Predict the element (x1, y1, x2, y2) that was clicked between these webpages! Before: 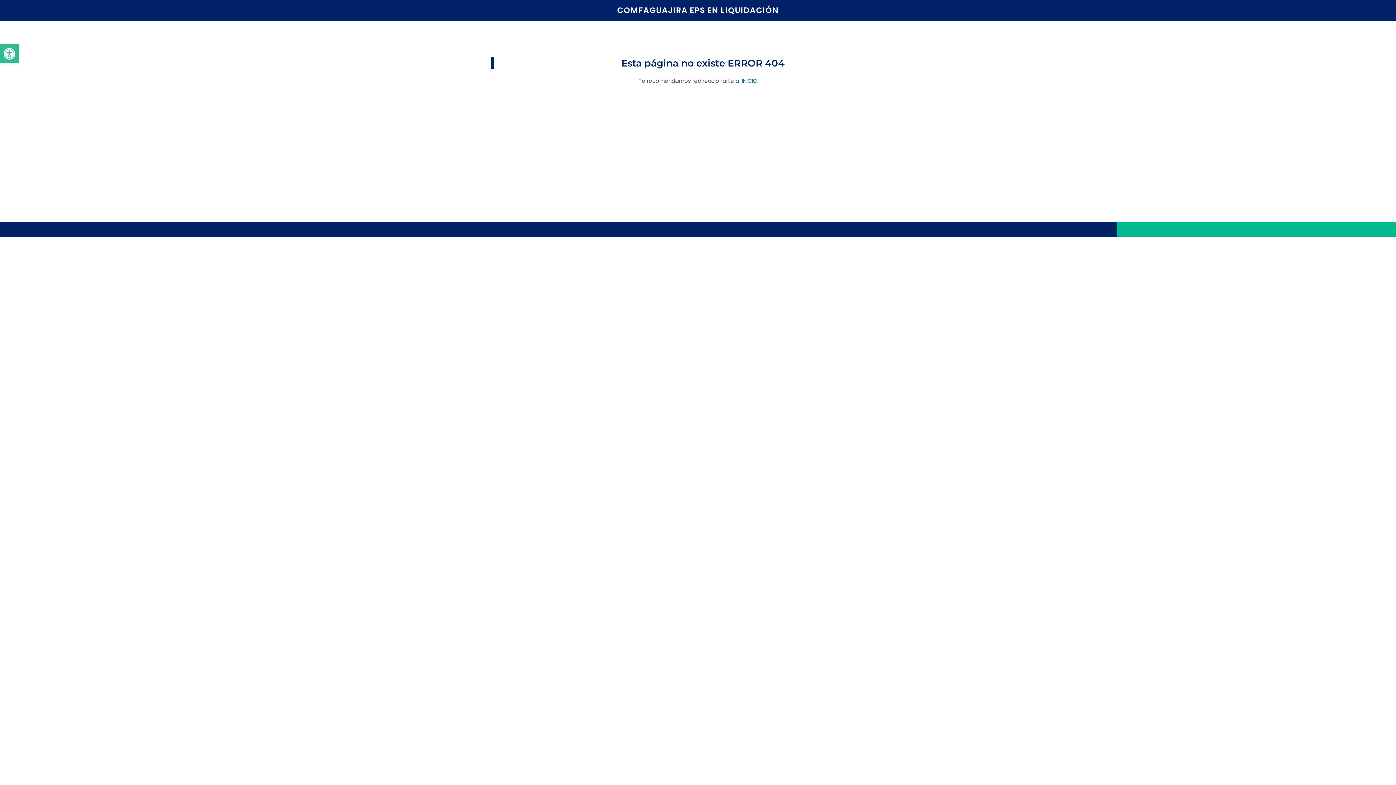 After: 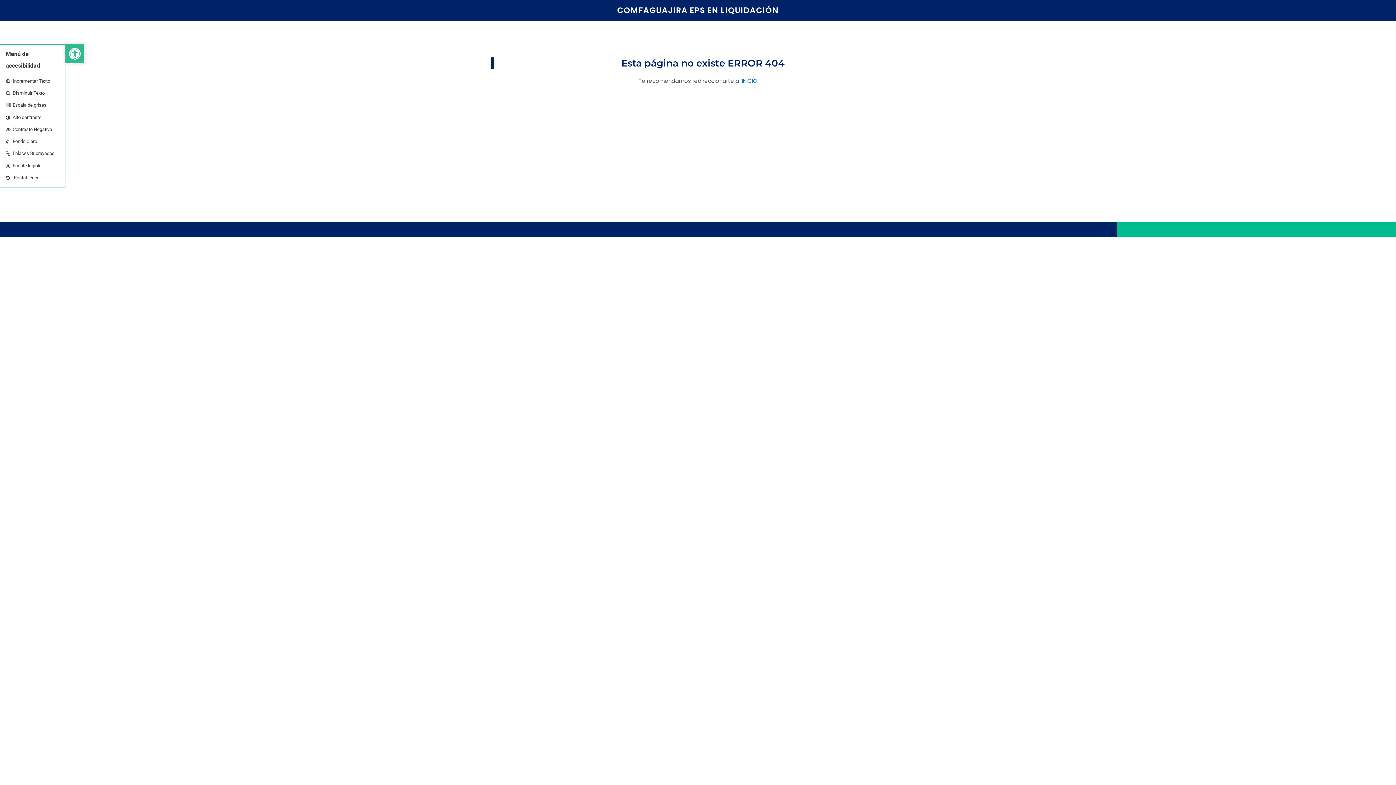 Action: label: Abrir barra de herramientas bbox: (0, 44, 18, 63)